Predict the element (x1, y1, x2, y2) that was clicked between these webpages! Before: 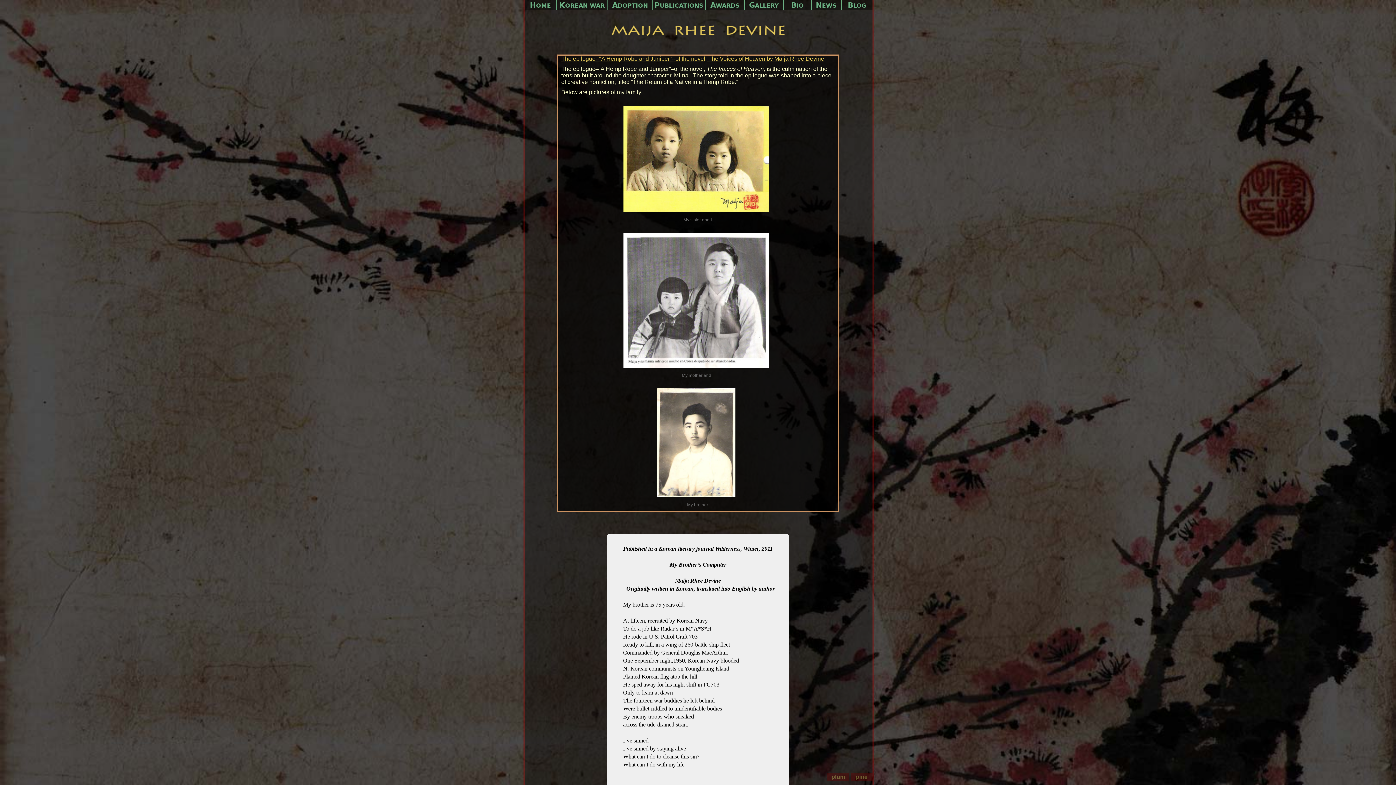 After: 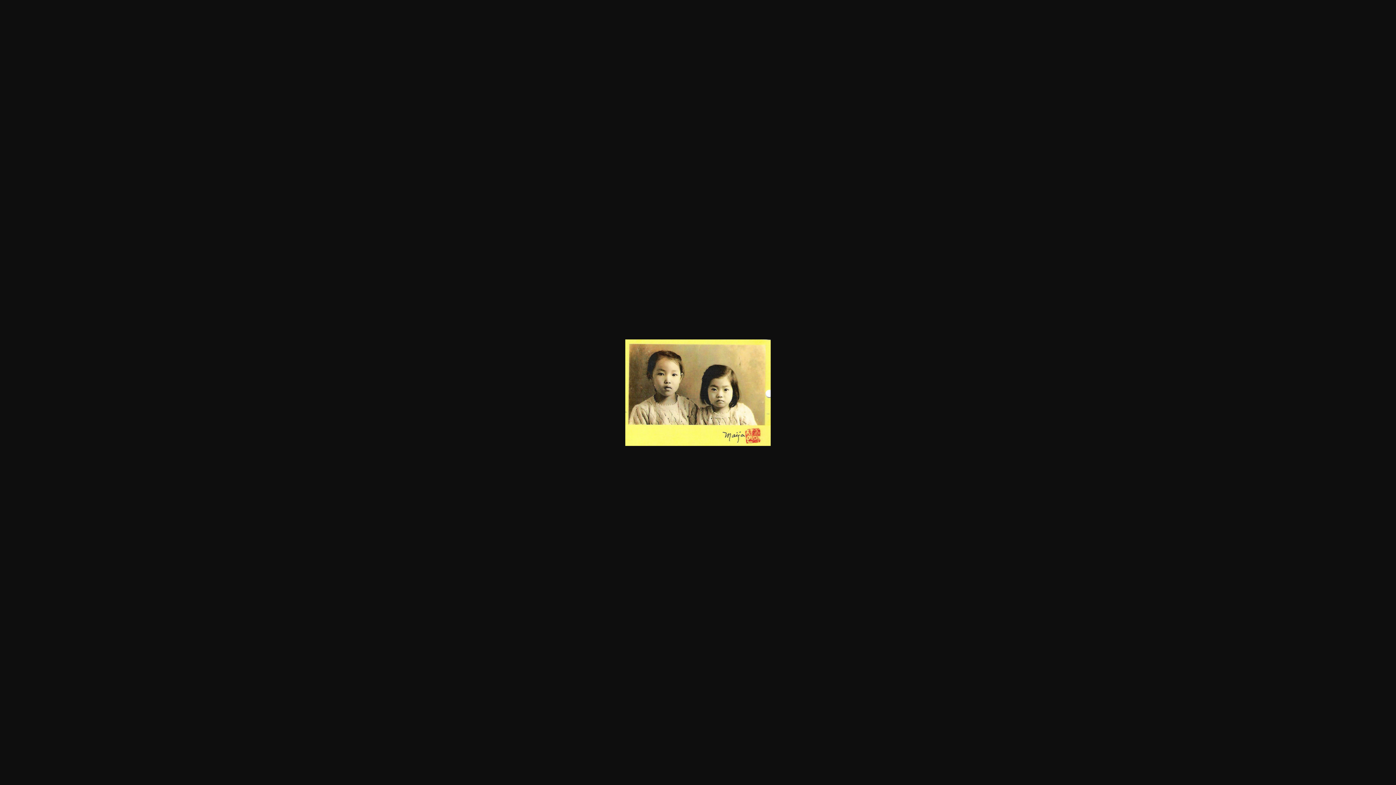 Action: bbox: (623, 207, 769, 213)